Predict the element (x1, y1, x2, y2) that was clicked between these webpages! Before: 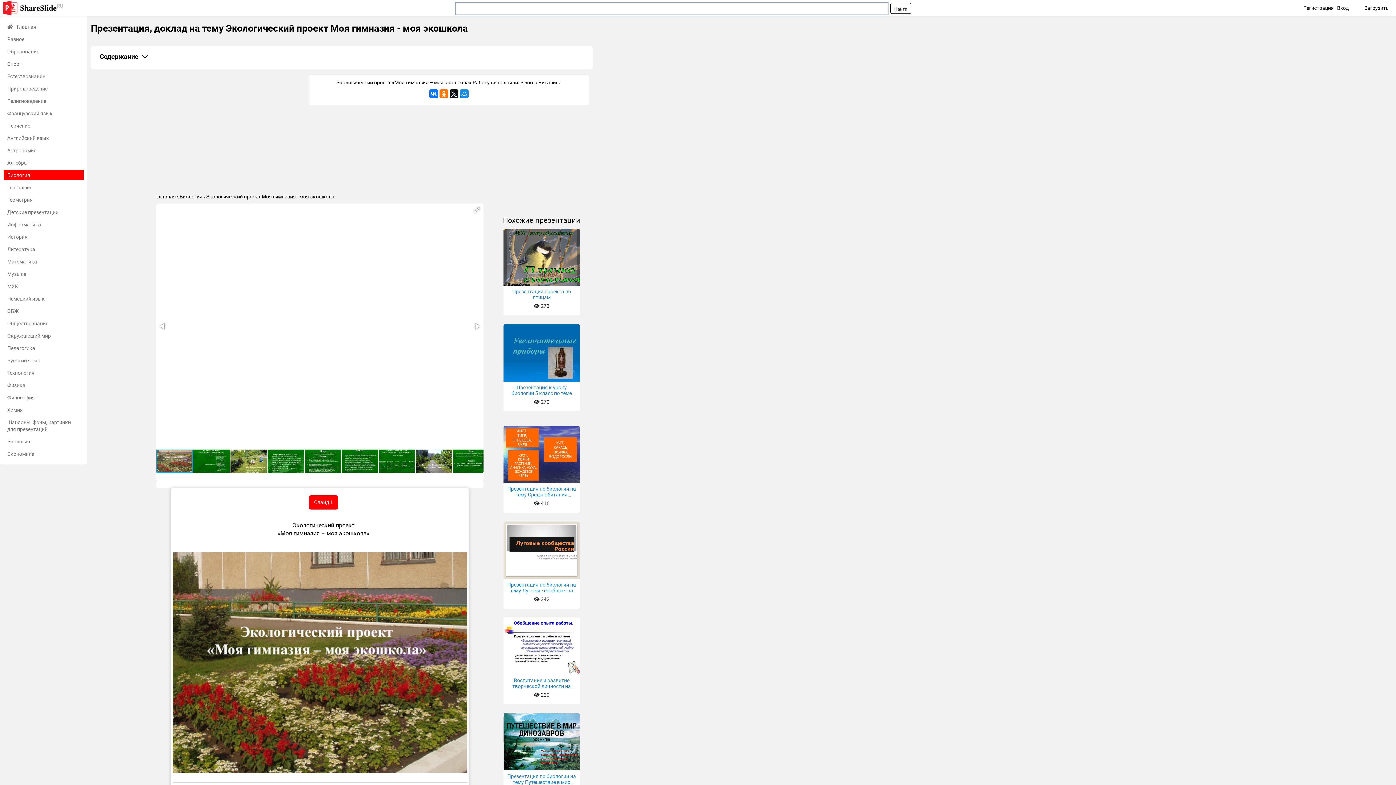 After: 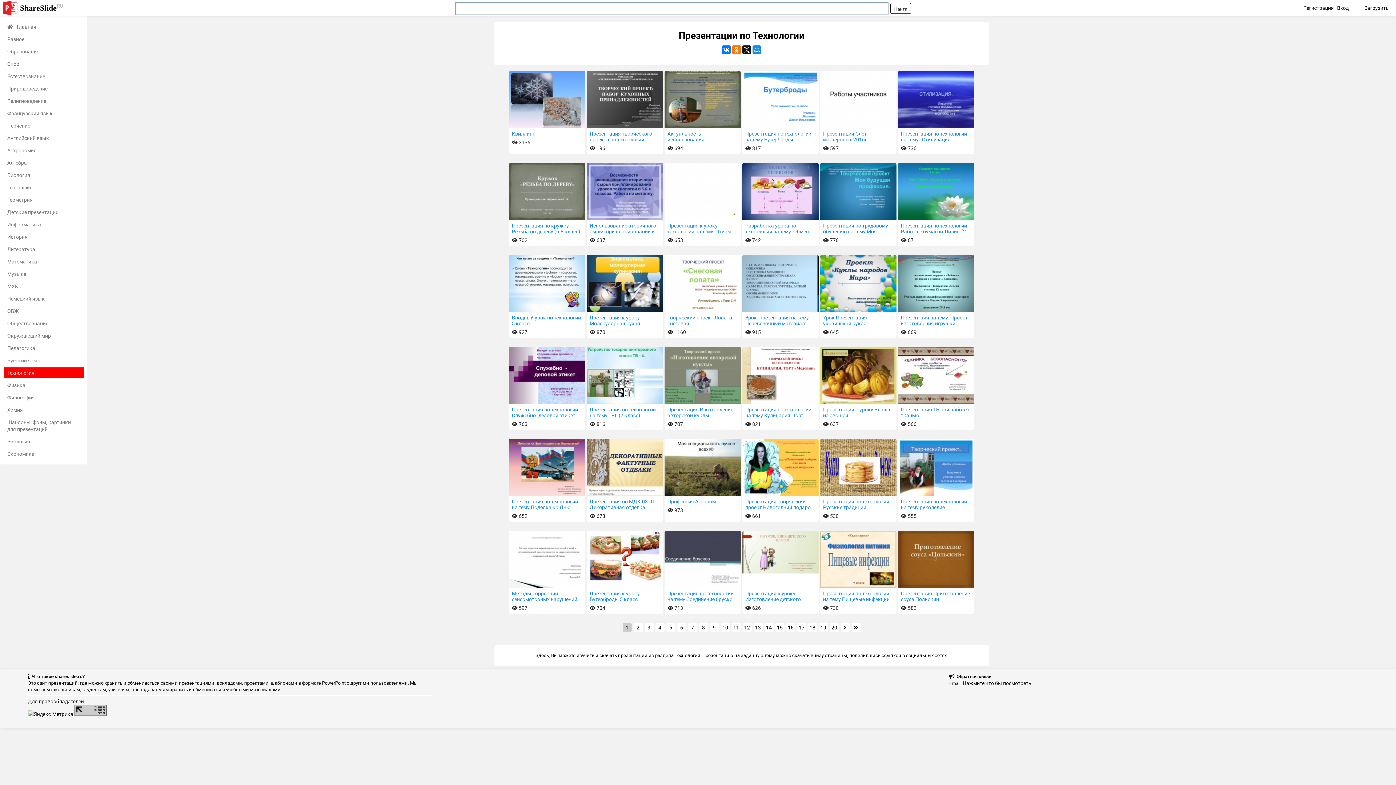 Action: label: Технология bbox: (3, 367, 83, 378)